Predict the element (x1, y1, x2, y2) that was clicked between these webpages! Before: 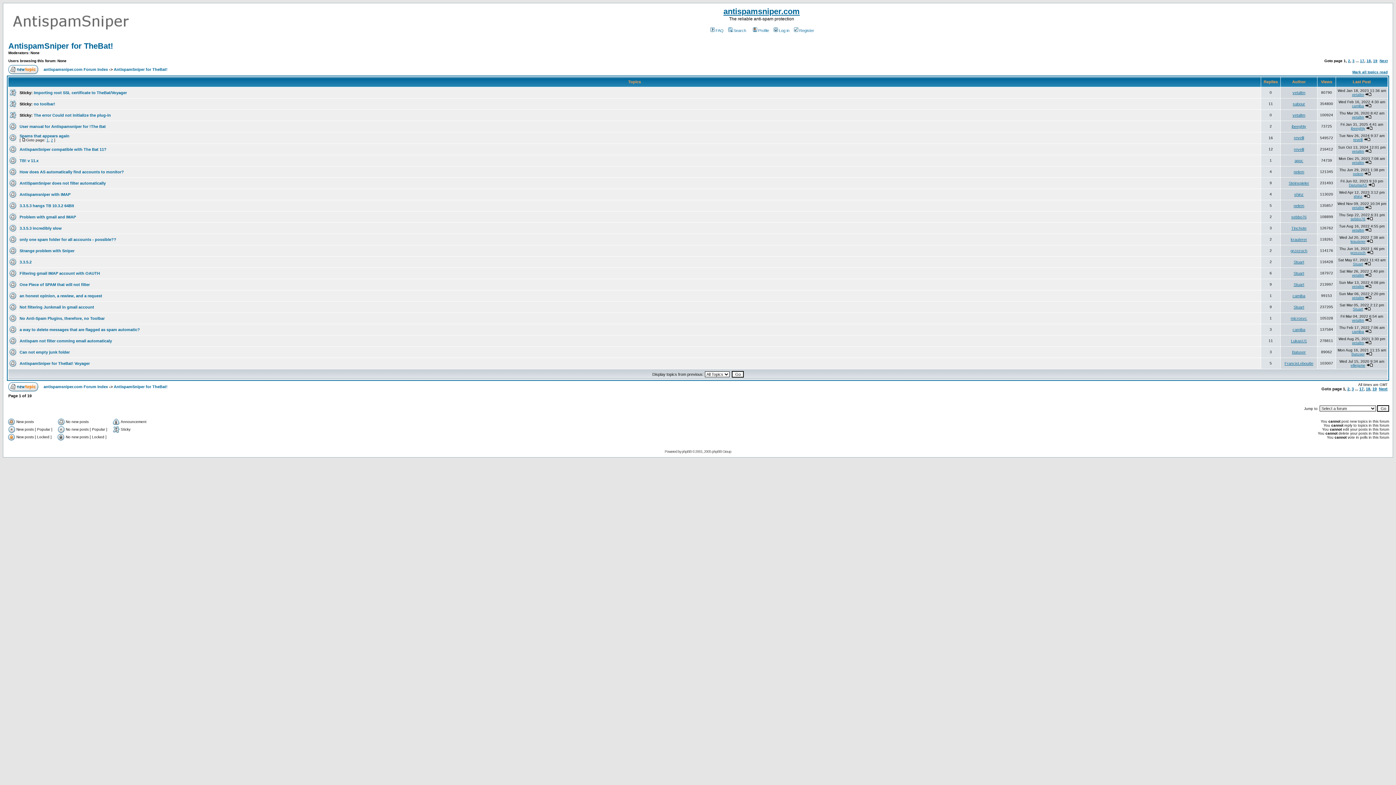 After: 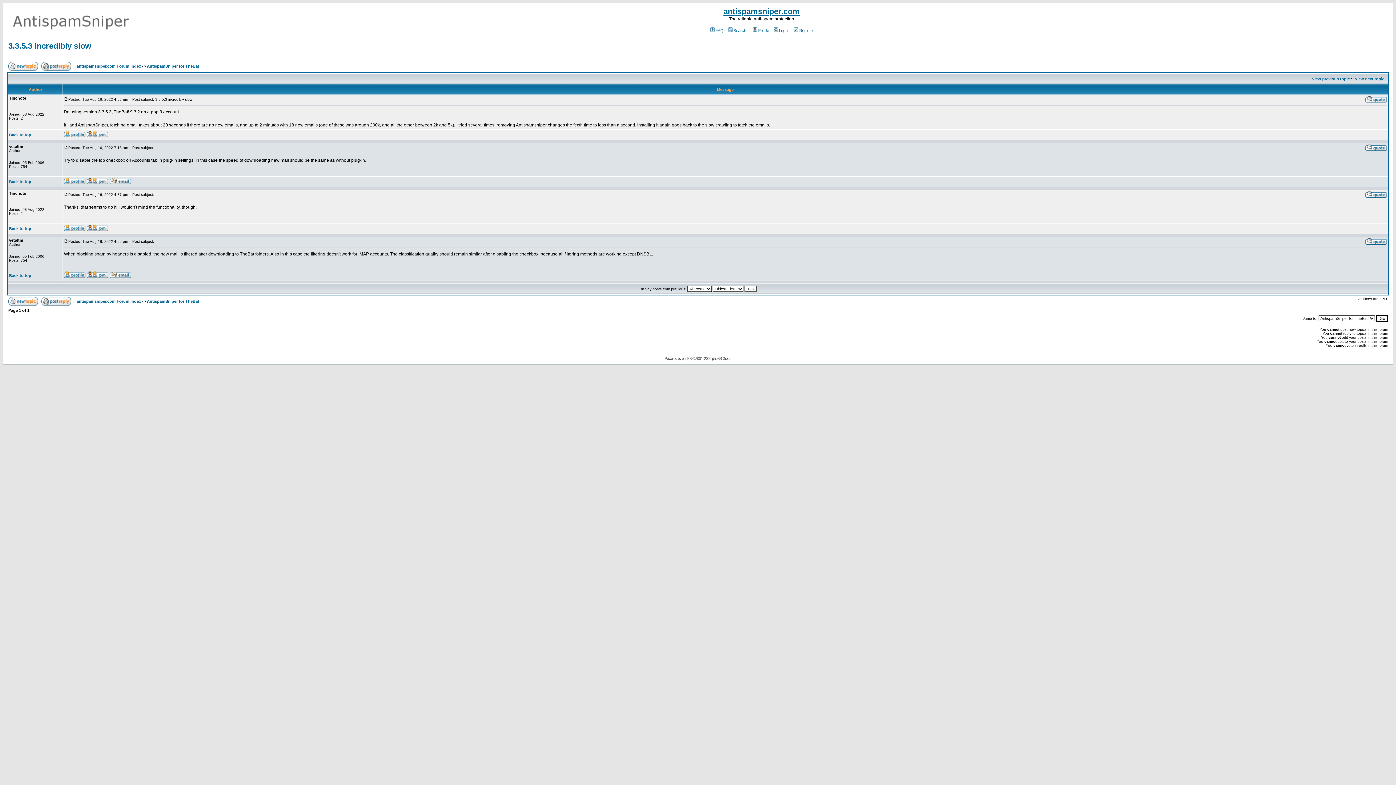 Action: bbox: (19, 226, 61, 230) label: 3.3.5.3 incredibly slow